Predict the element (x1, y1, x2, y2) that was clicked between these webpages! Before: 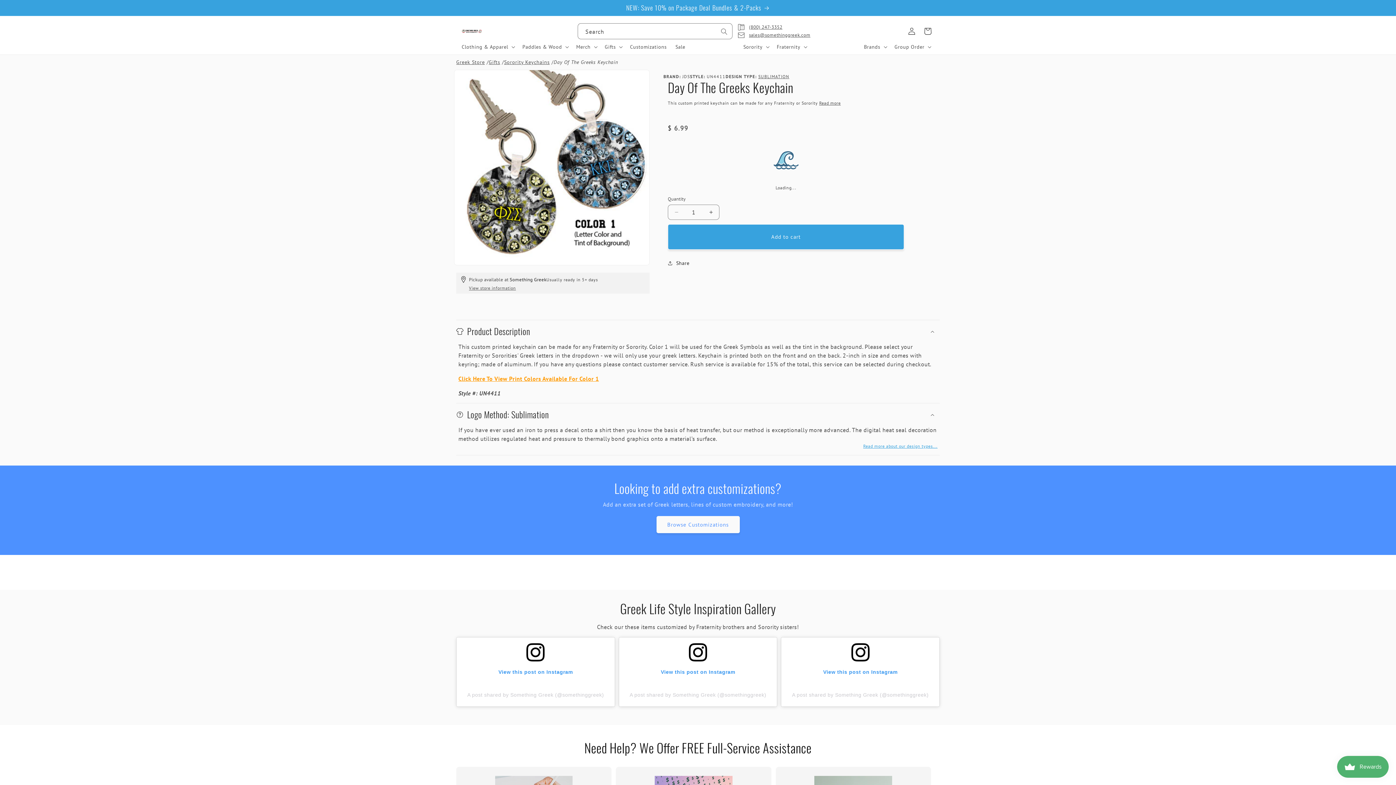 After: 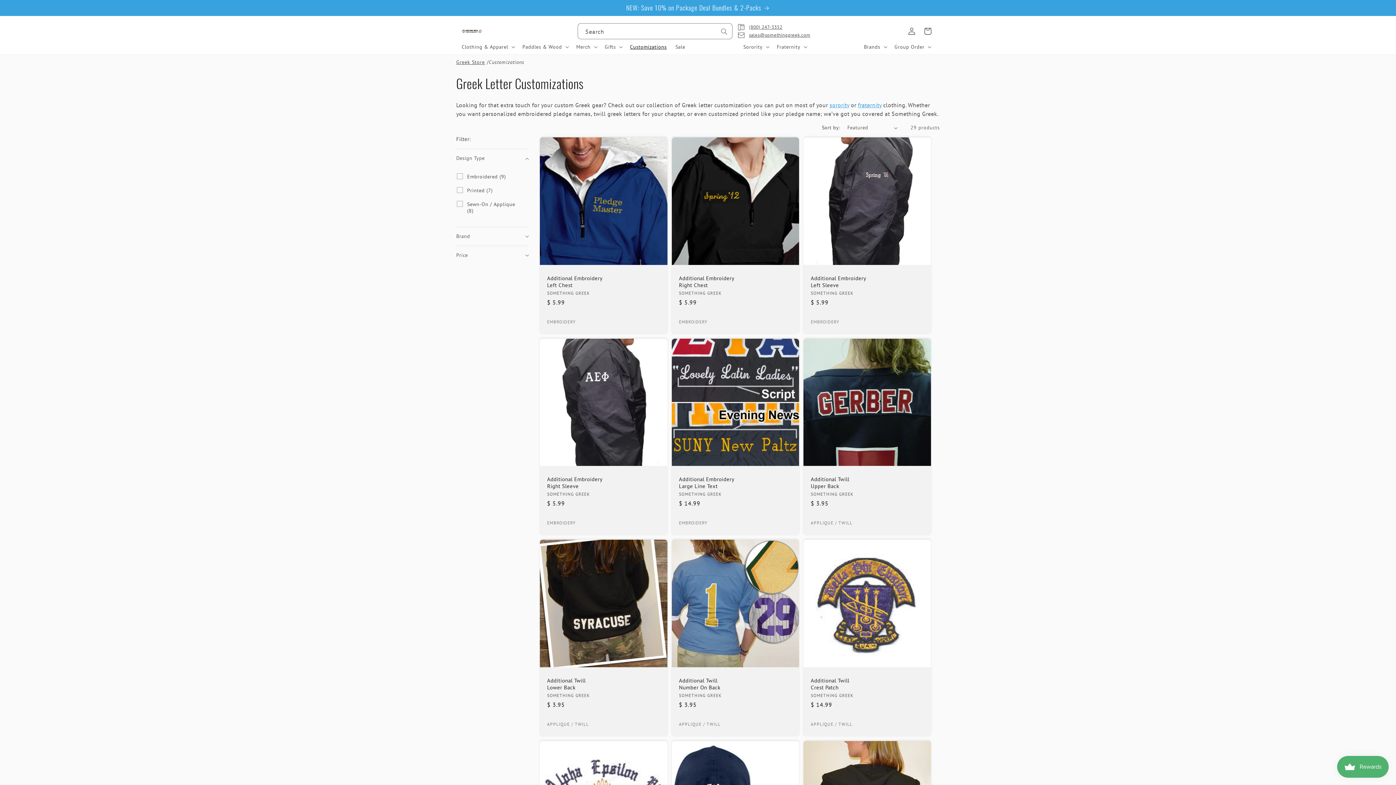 Action: label: Browse Customizations bbox: (656, 516, 739, 533)